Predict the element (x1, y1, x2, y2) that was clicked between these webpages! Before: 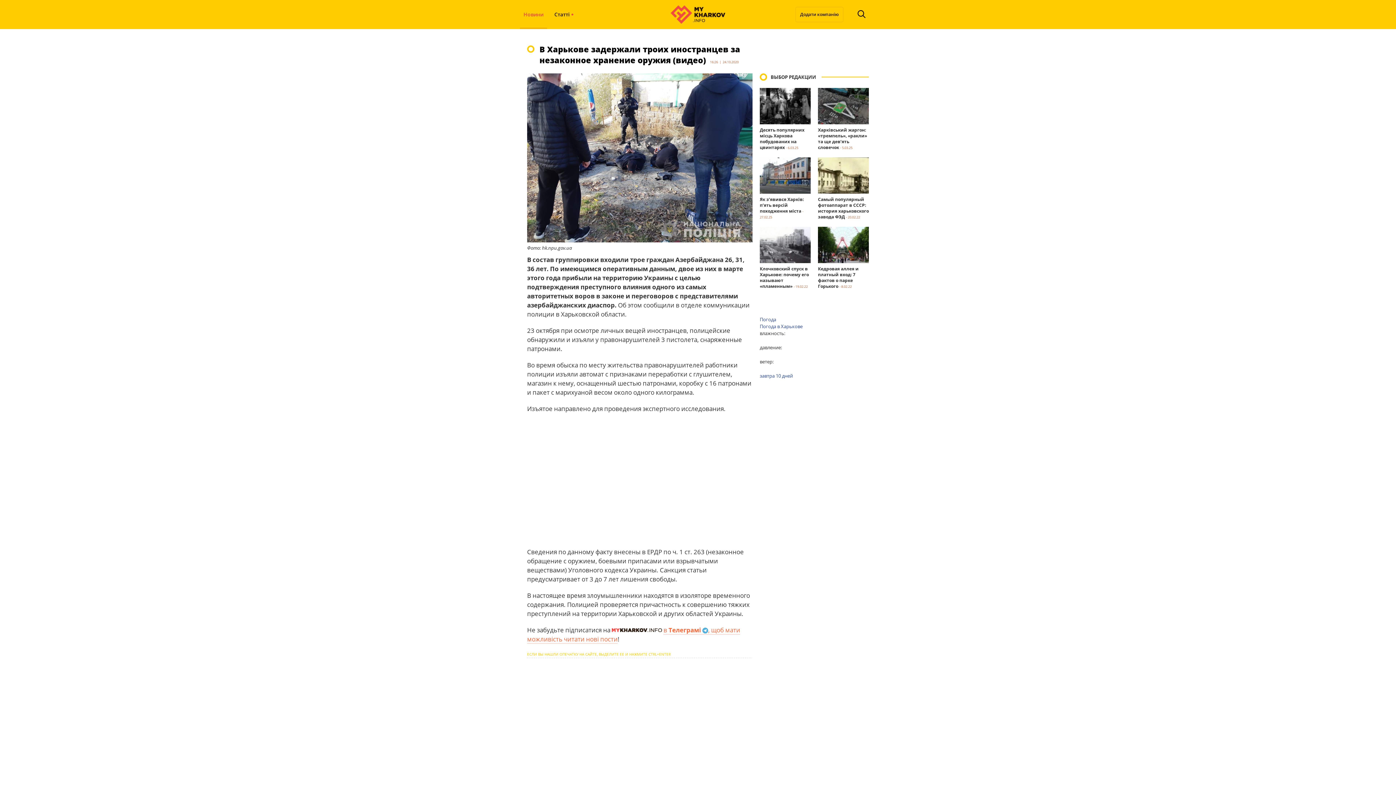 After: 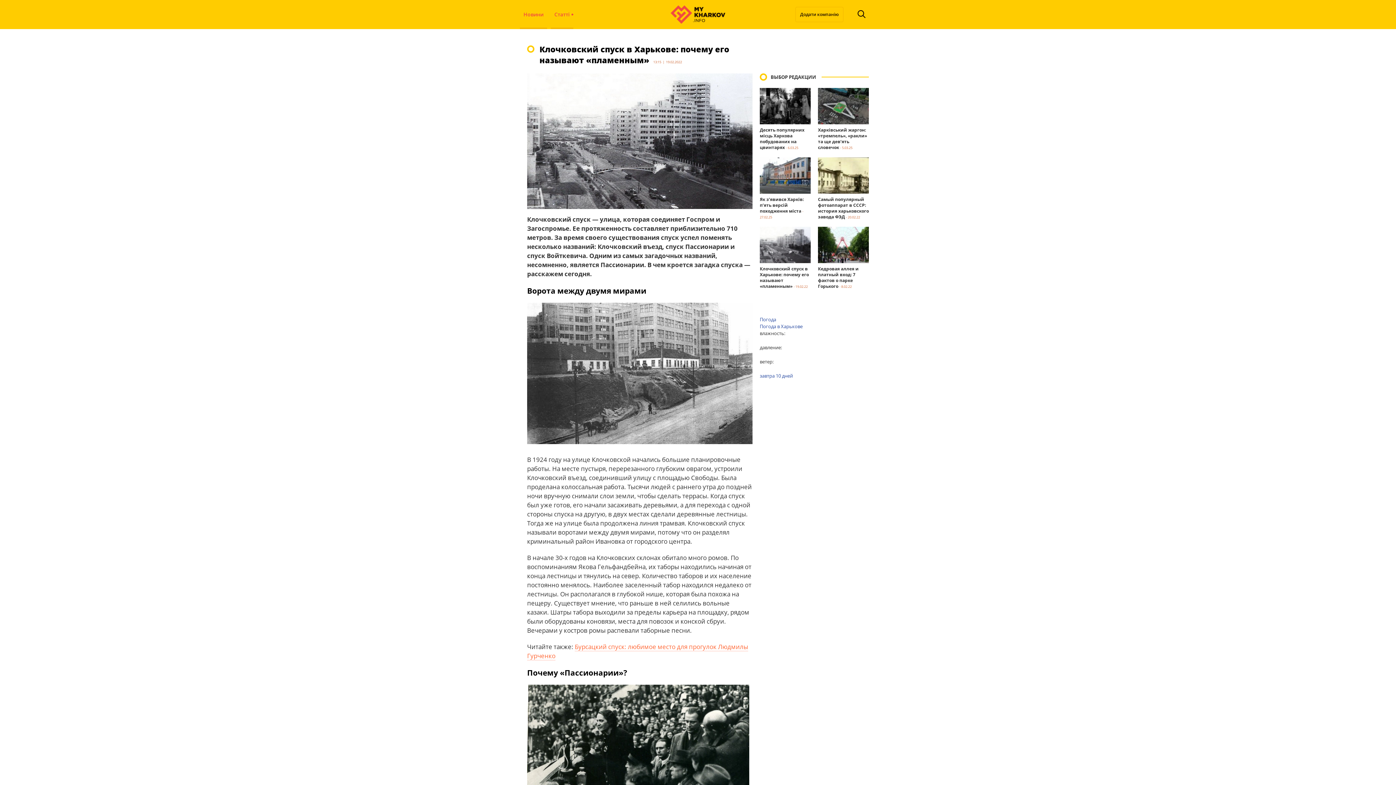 Action: bbox: (760, 241, 810, 247)